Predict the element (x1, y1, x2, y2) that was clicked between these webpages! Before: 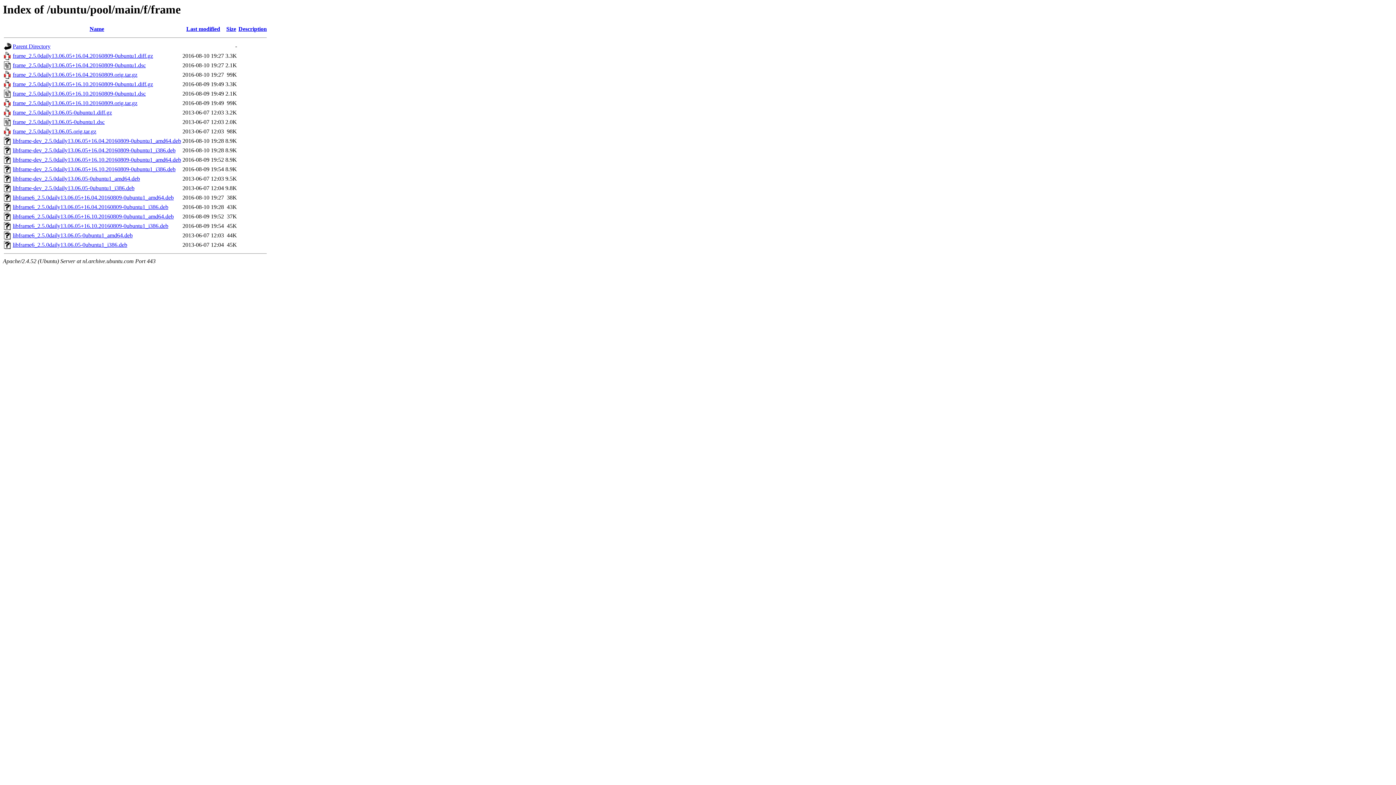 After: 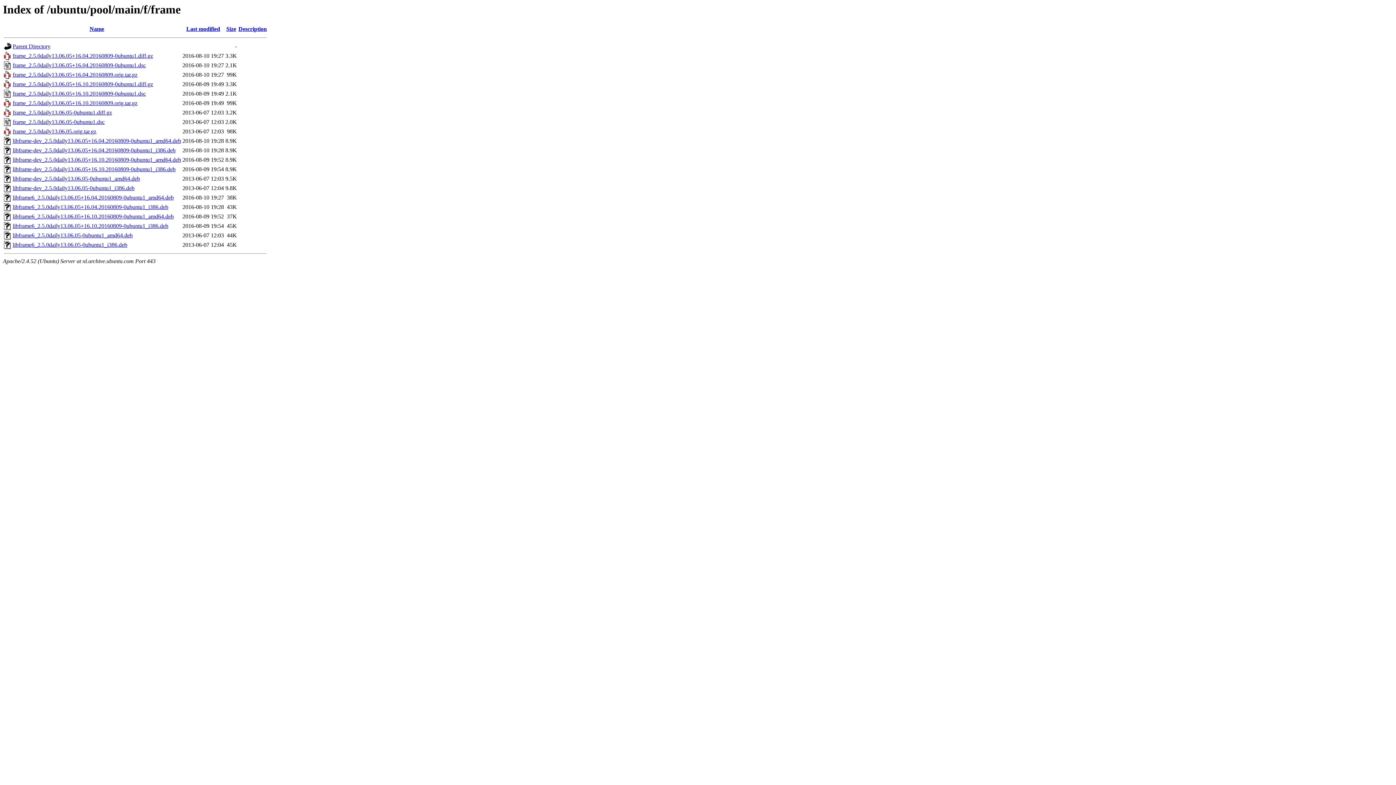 Action: bbox: (12, 109, 112, 115) label: frame_2.5.0daily13.06.05-0ubuntu1.diff.gz